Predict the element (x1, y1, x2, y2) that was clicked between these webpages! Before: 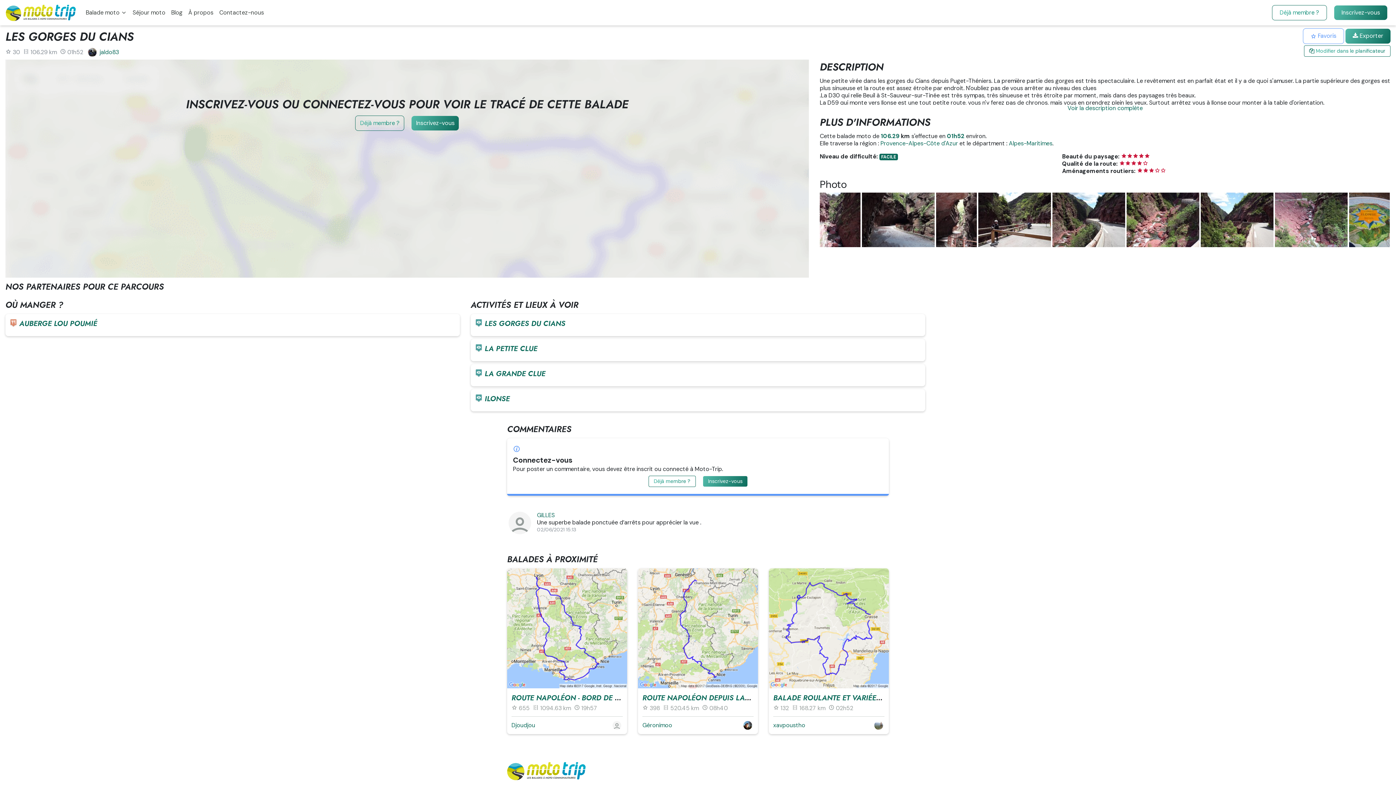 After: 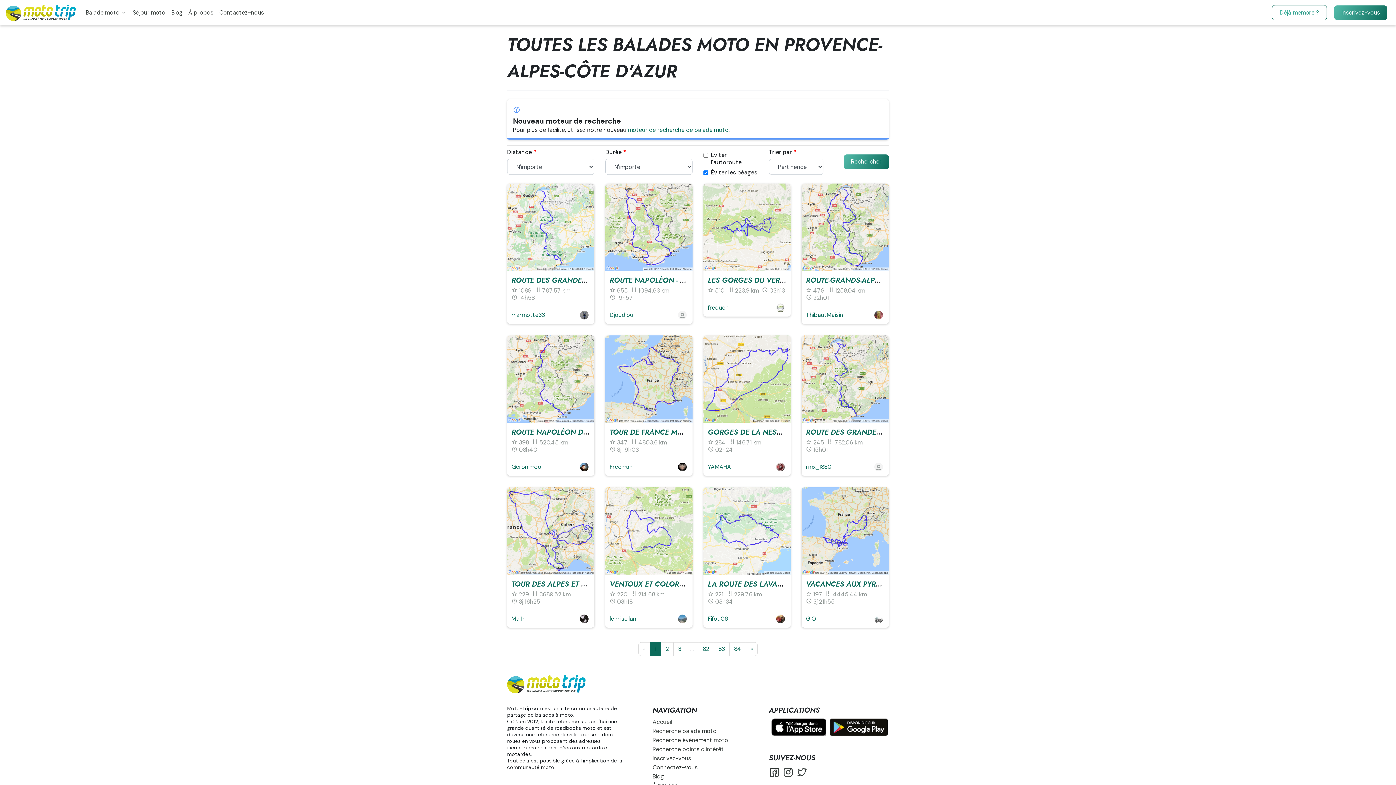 Action: label: Provence-Alpes-Côte d'Azur bbox: (880, 139, 958, 147)